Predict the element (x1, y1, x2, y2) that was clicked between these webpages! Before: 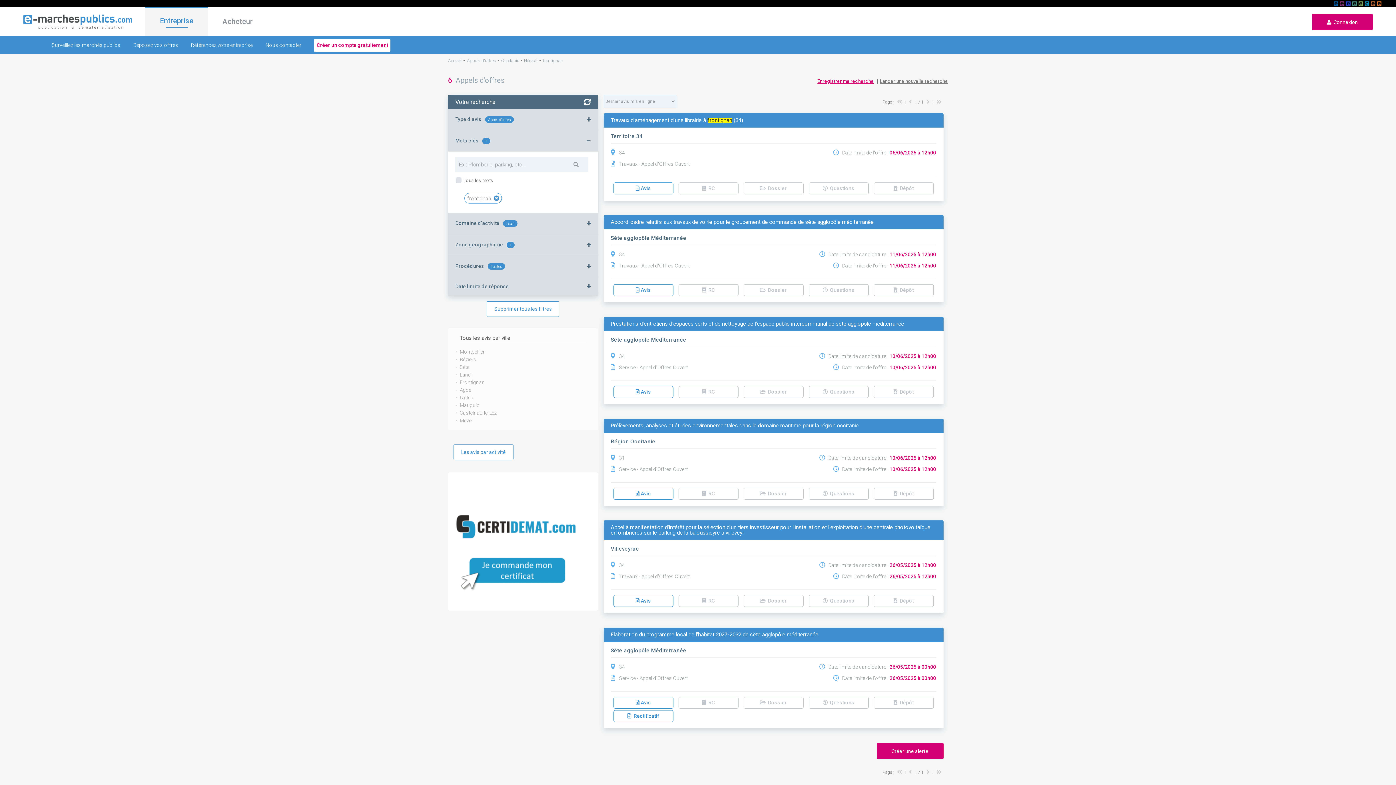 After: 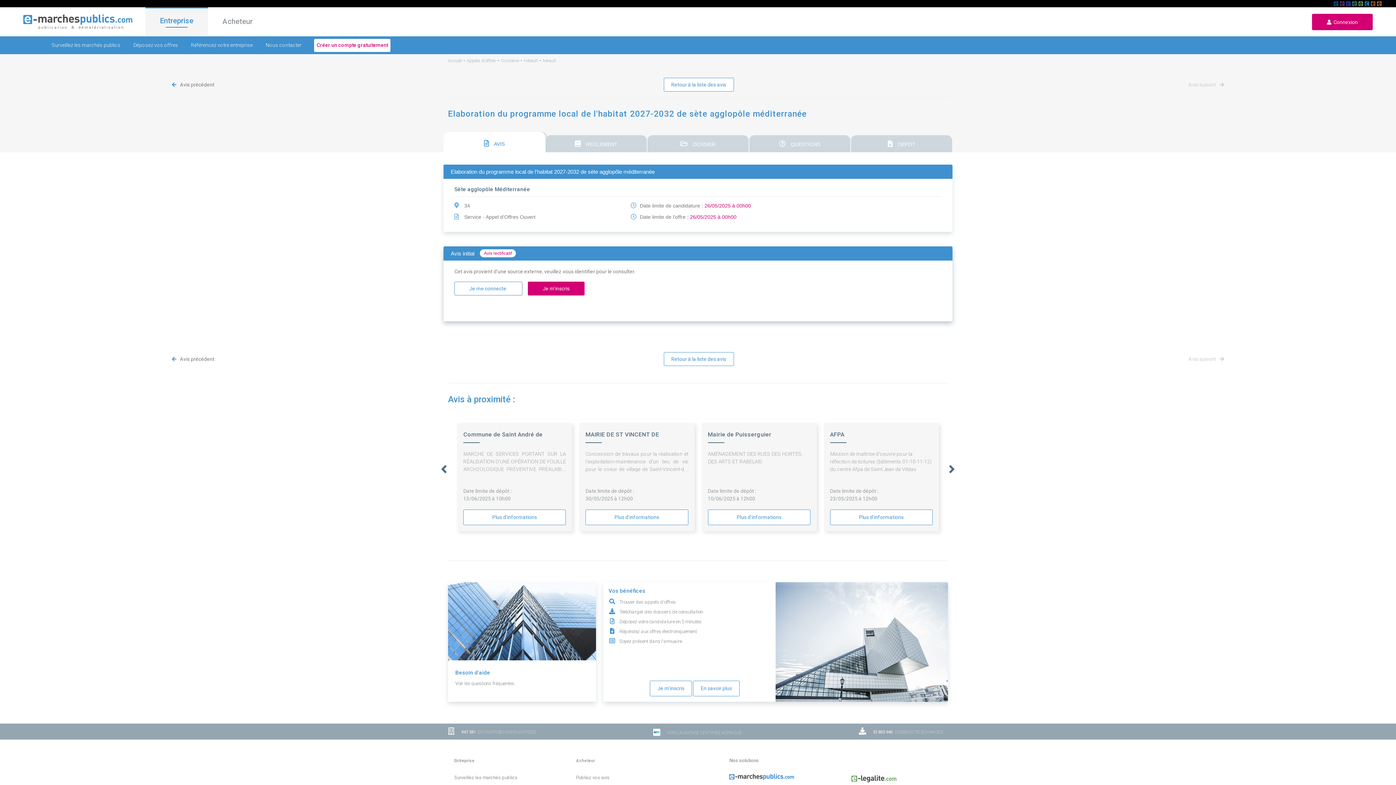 Action: bbox: (613, 697, 673, 709) label:  Avis